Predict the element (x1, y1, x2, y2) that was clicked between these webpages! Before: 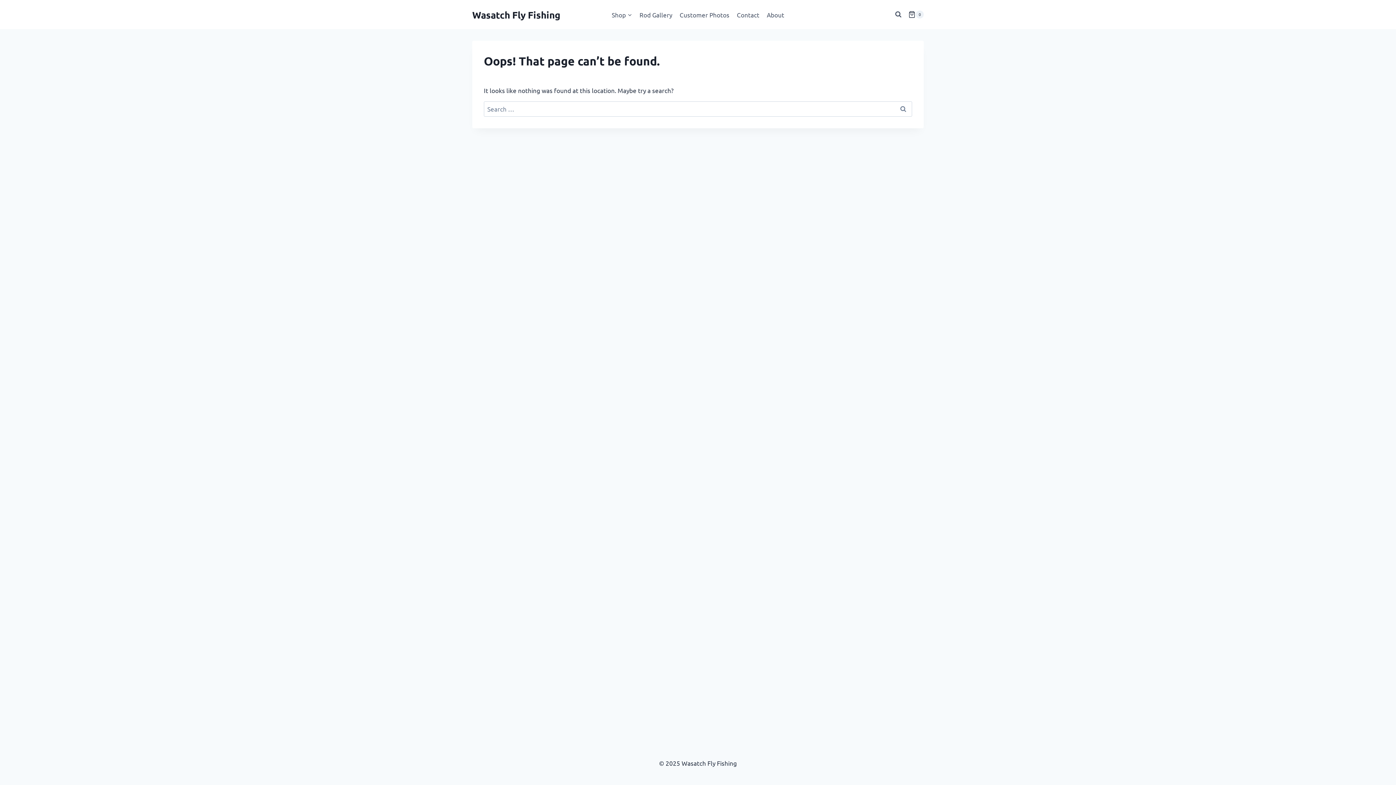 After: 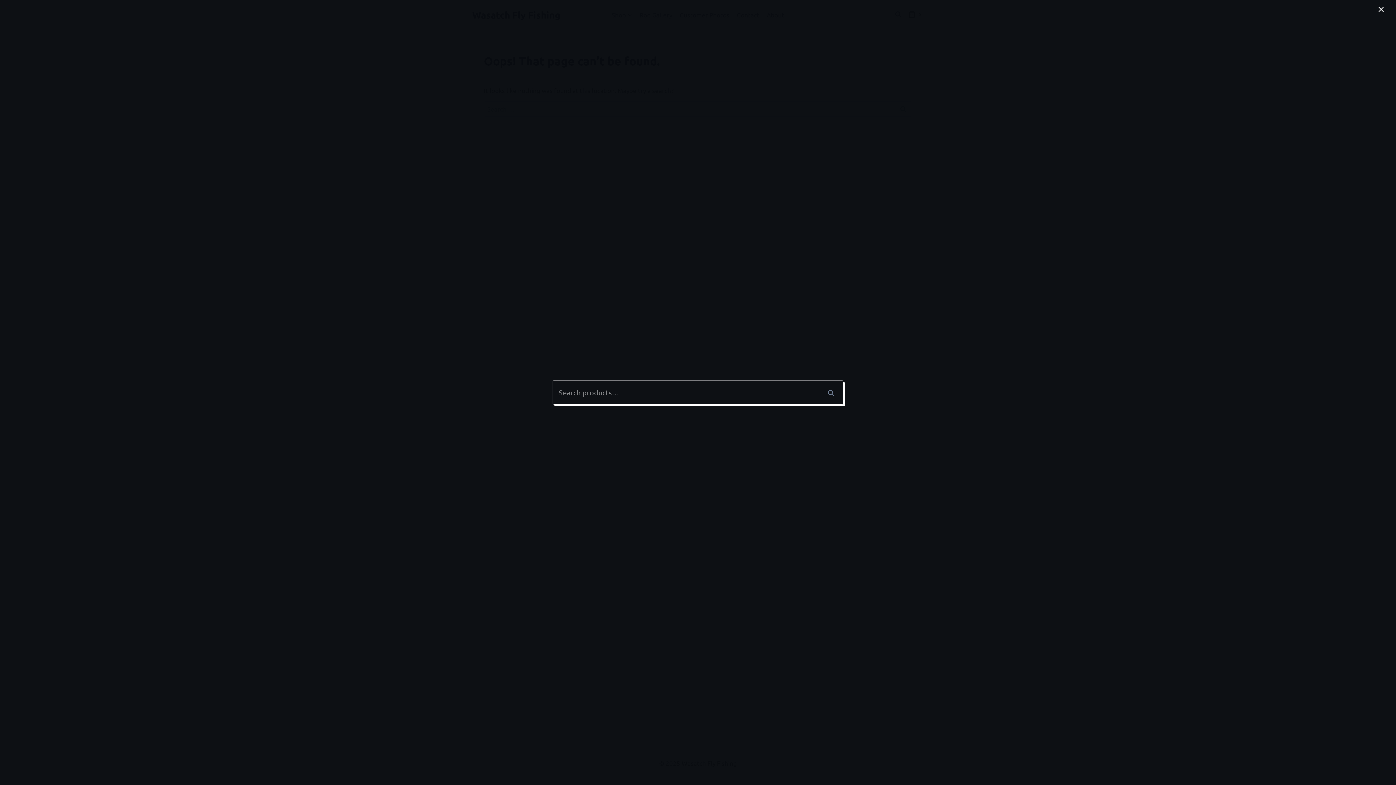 Action: bbox: (891, 8, 905, 21) label: View Search Form